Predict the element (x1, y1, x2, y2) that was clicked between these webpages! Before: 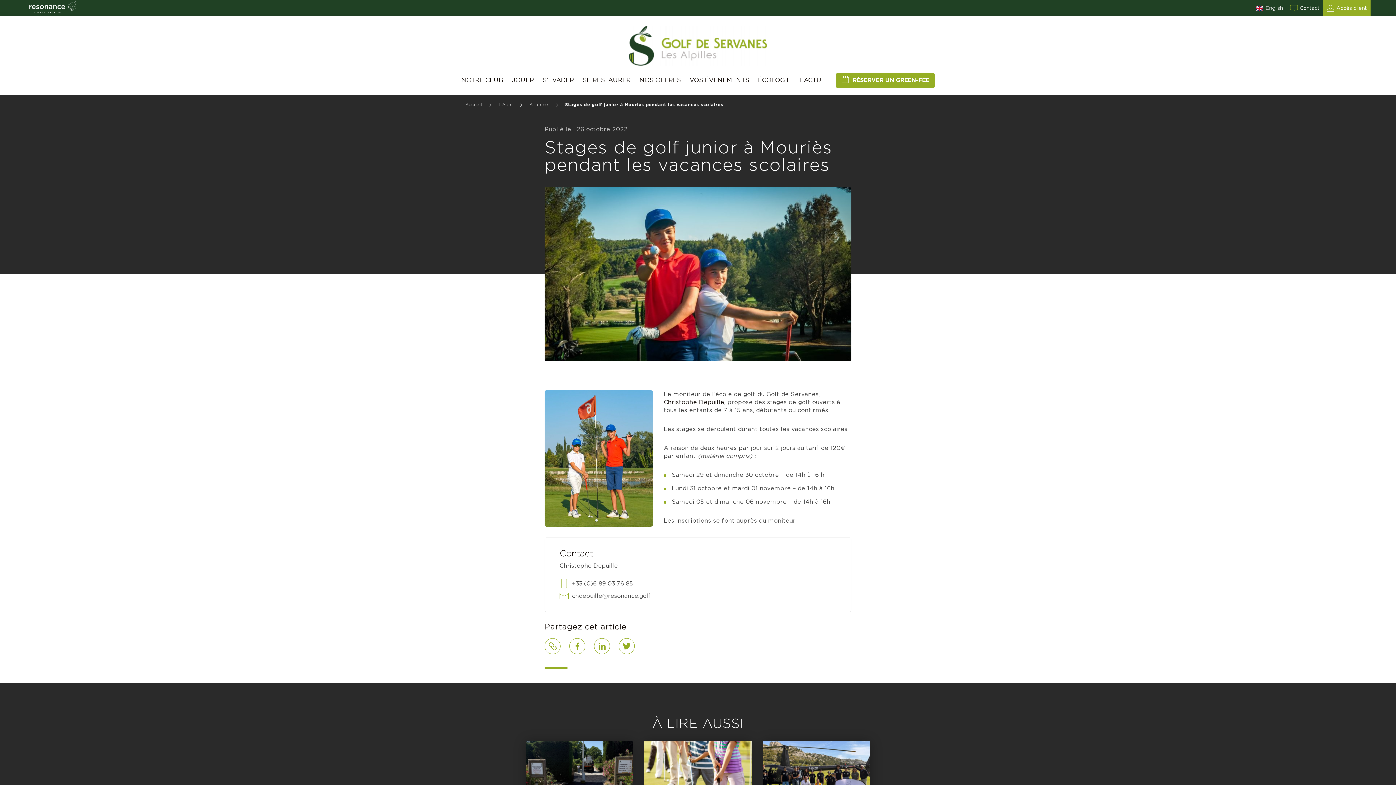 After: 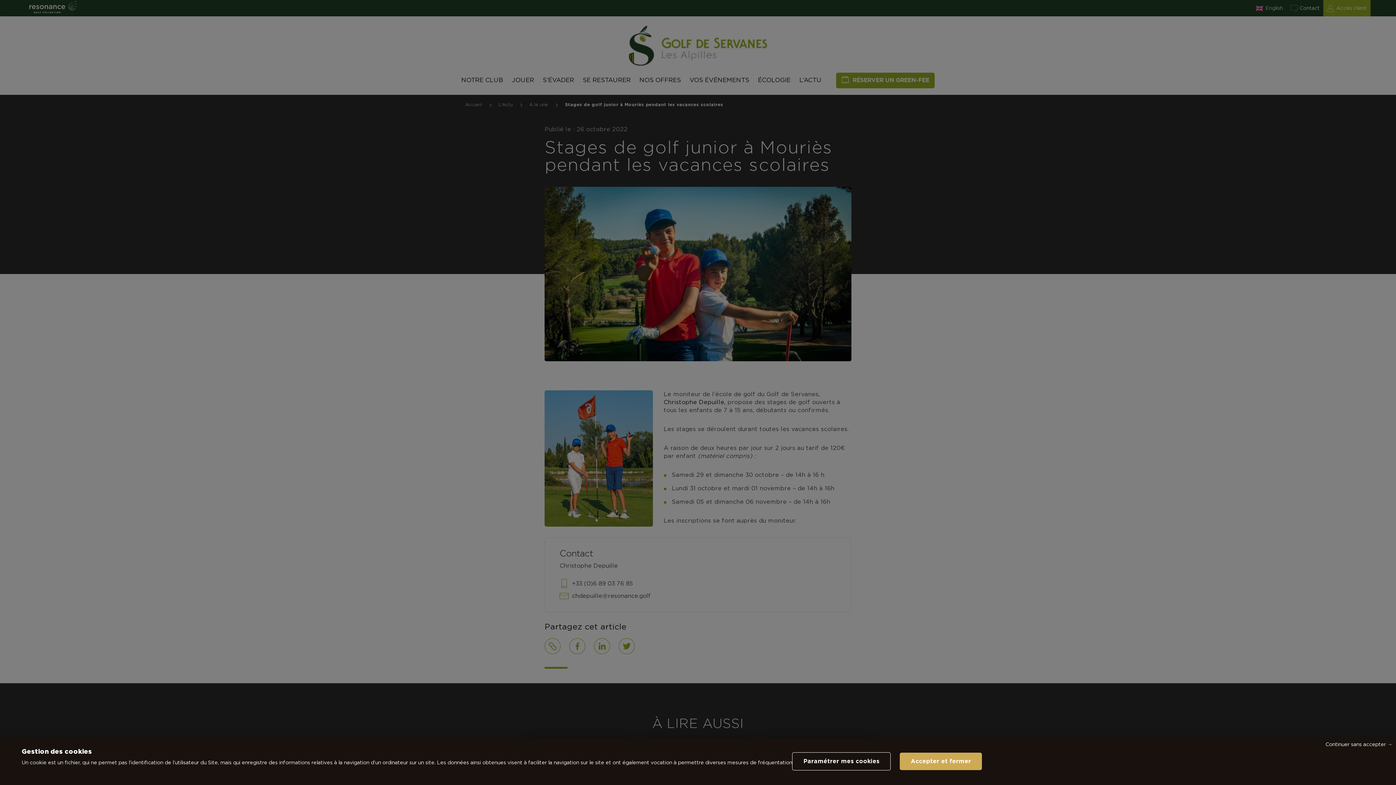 Action: label: S’ÉVADER bbox: (542, 76, 574, 84)